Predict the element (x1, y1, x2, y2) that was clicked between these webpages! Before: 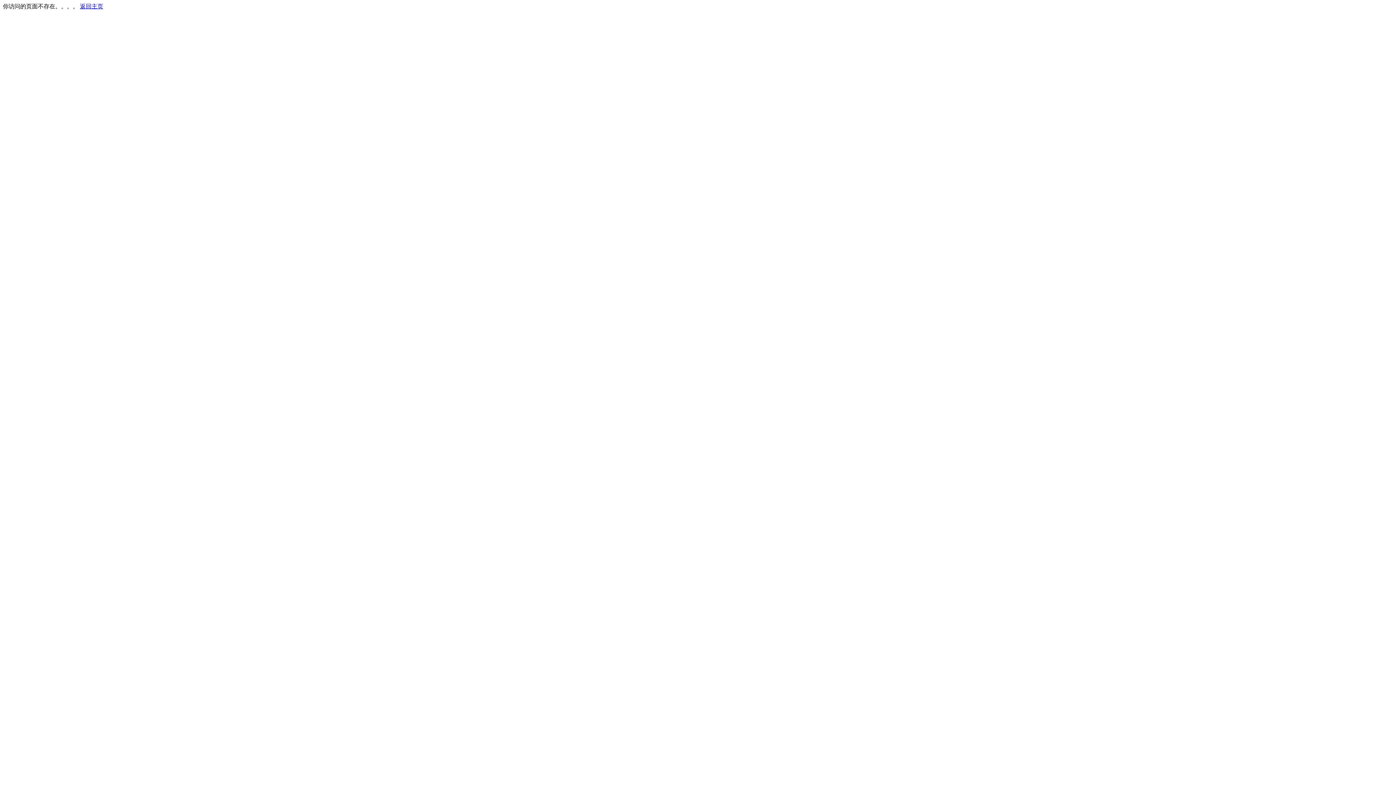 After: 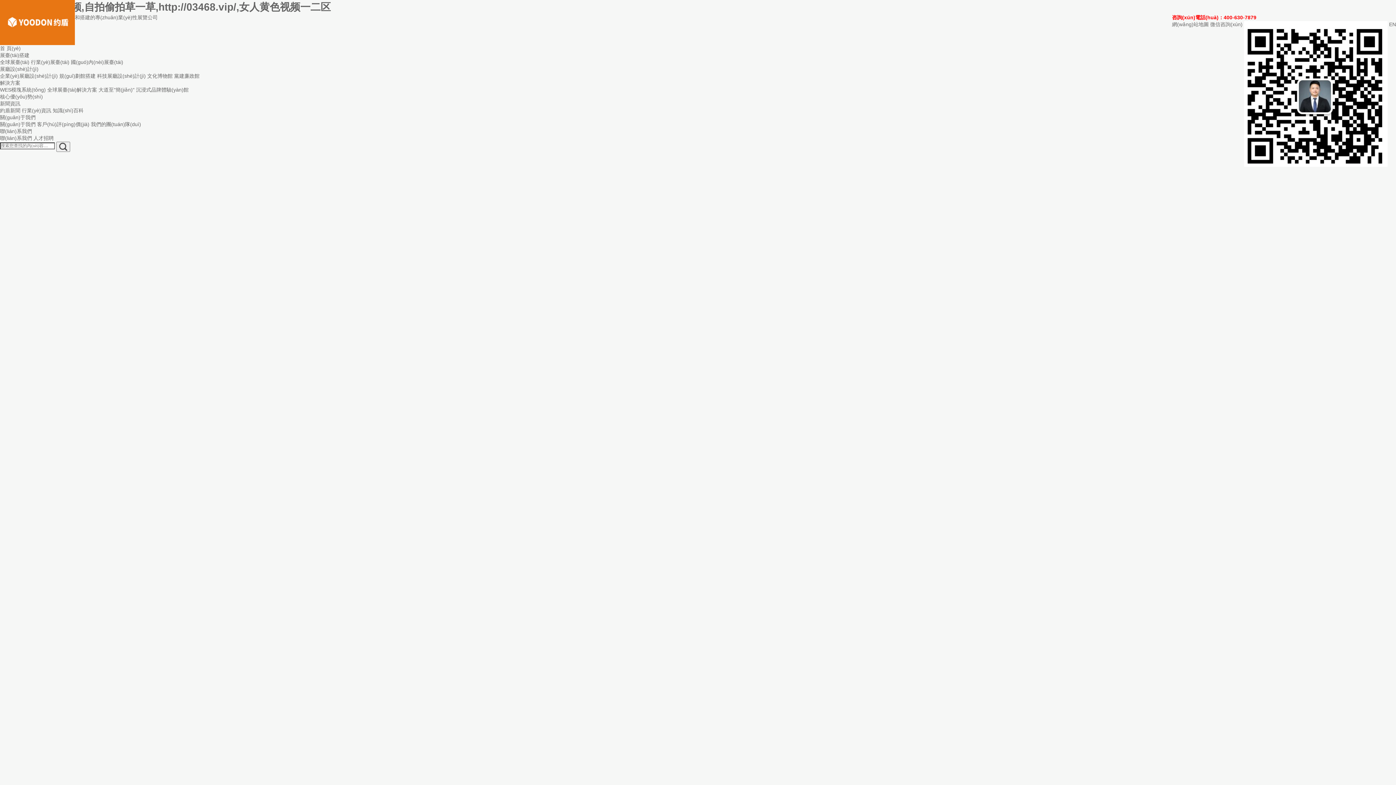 Action: bbox: (80, 3, 103, 9) label: 返回主页